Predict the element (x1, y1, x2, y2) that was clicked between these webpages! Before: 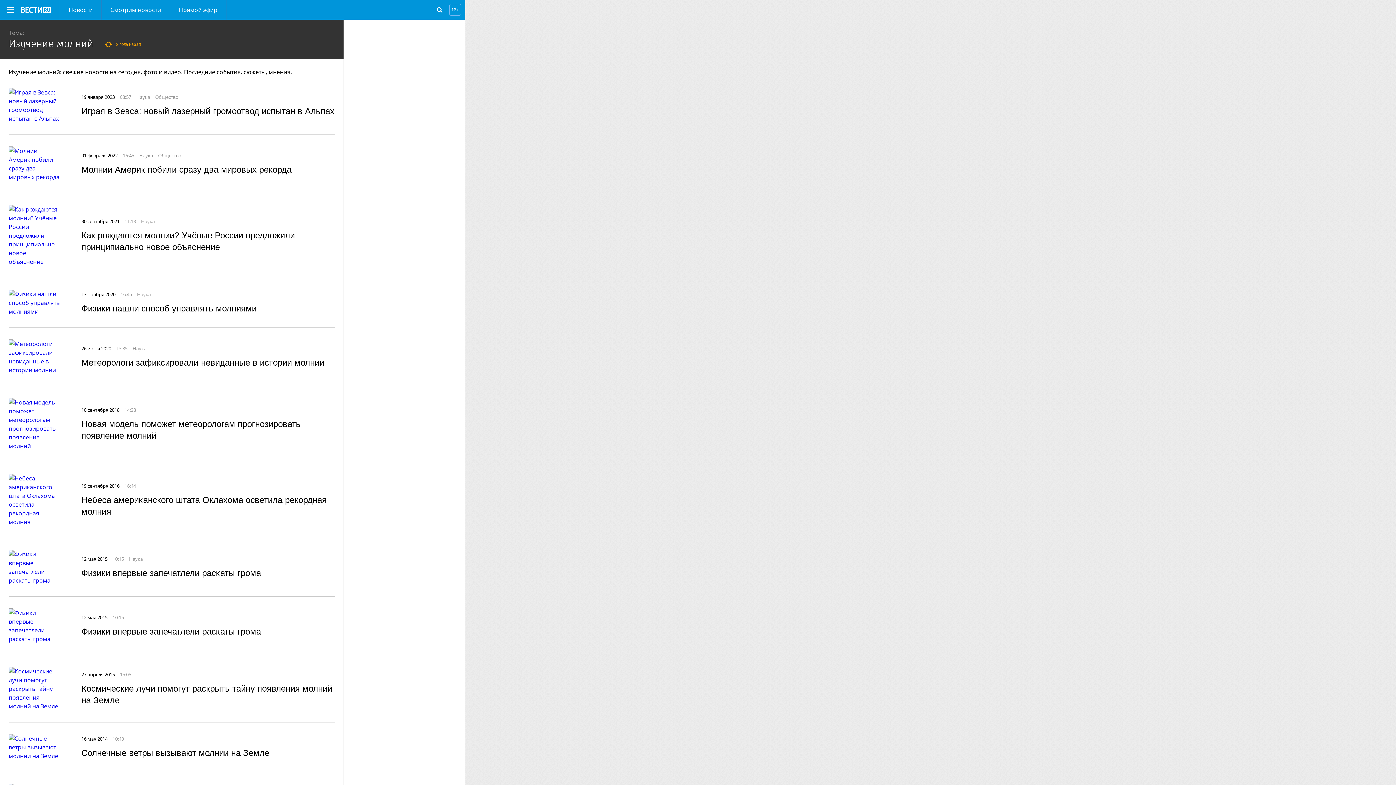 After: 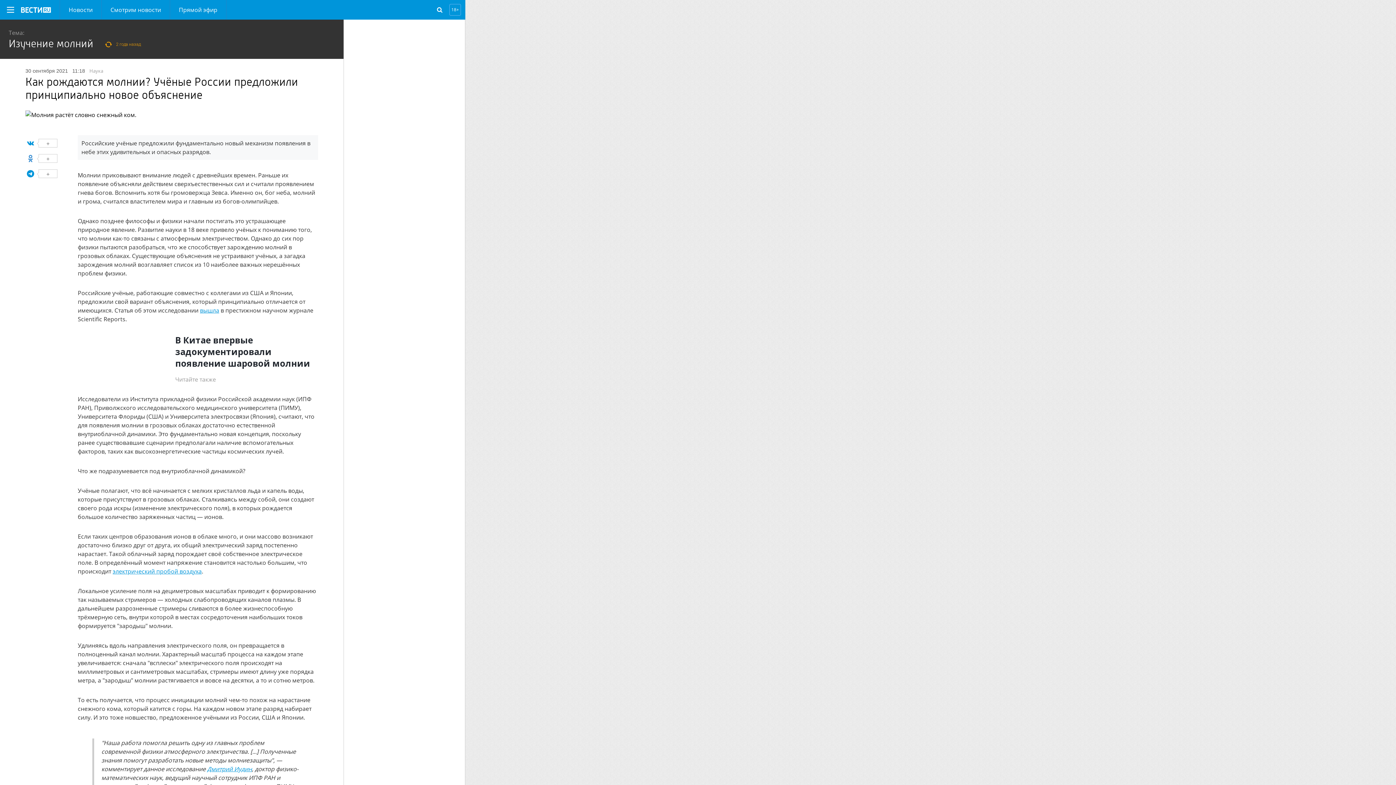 Action: bbox: (8, 205, 61, 266)